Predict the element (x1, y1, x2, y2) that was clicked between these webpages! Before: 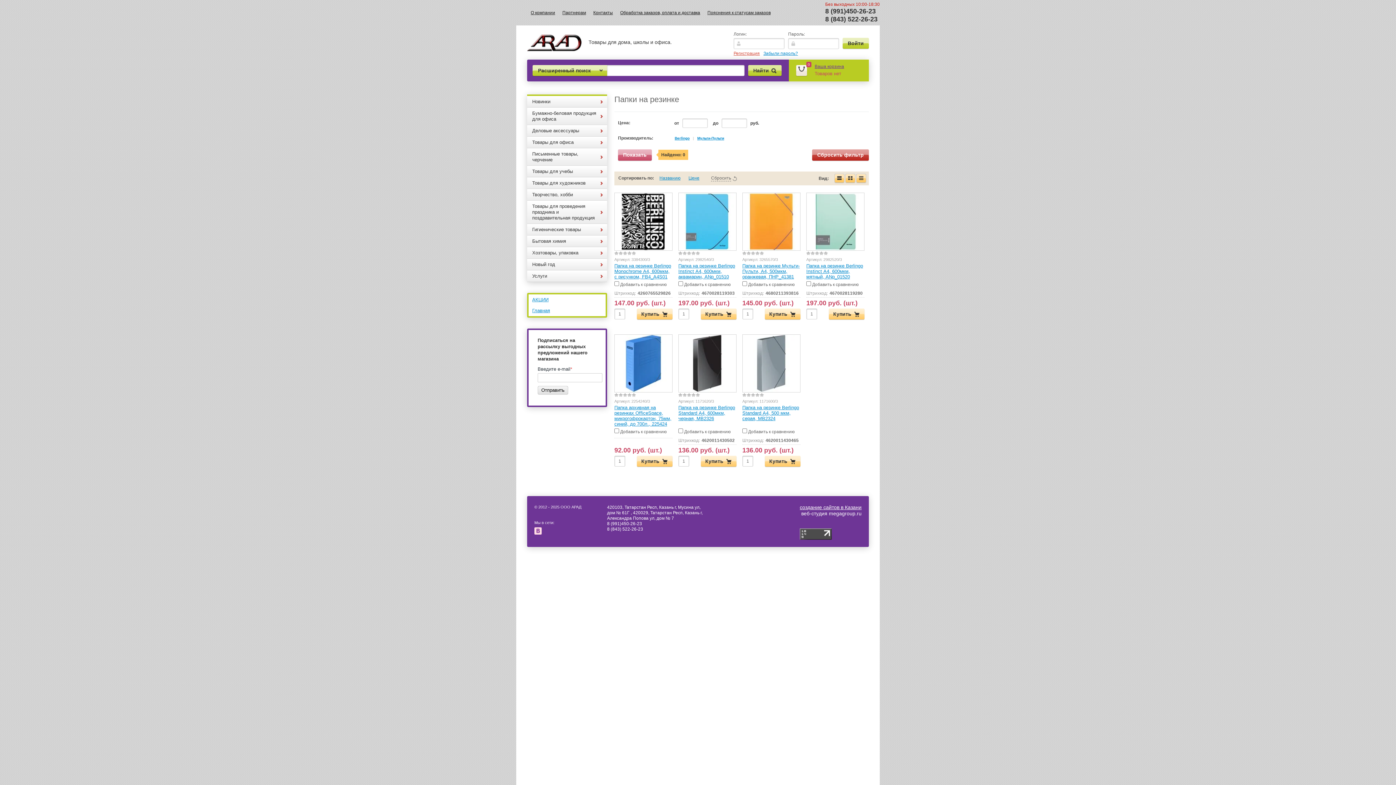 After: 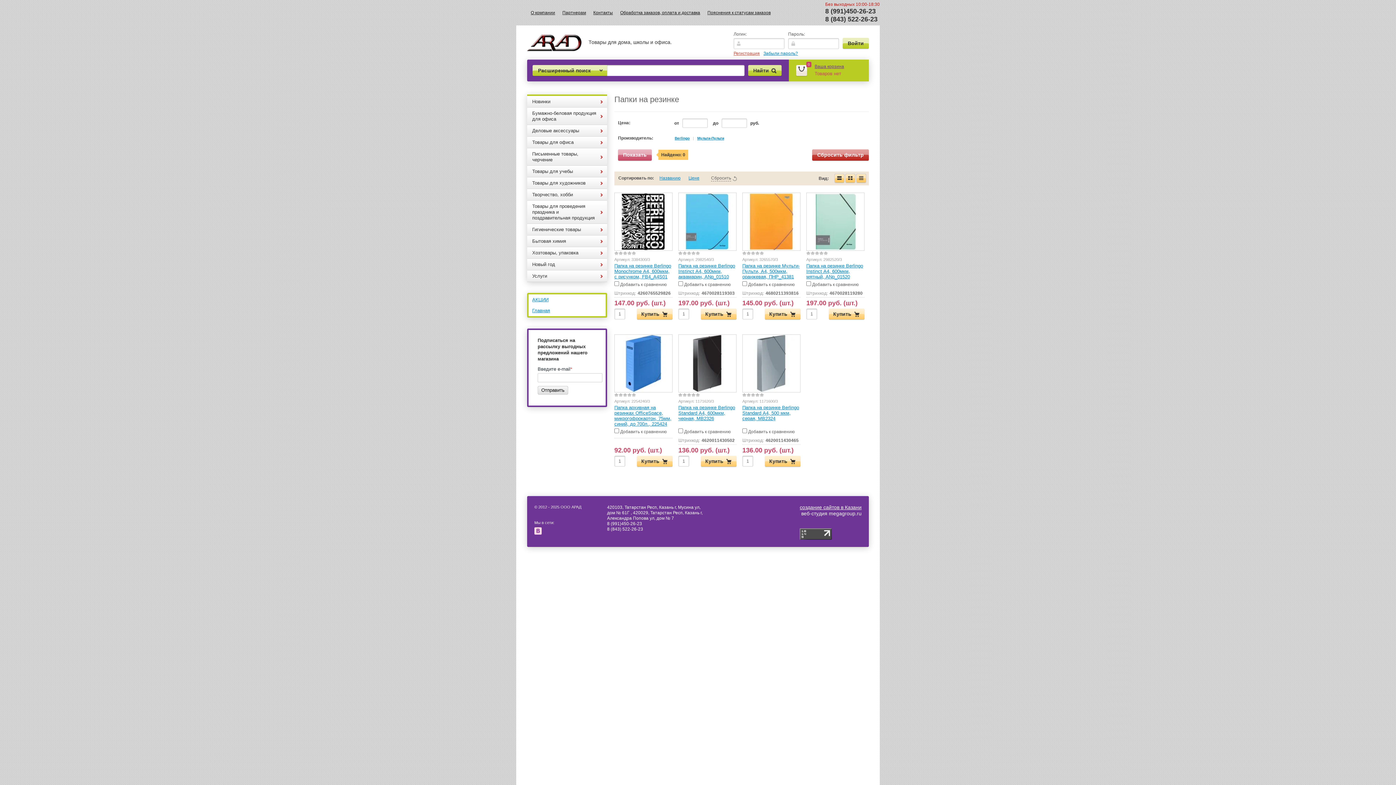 Action: bbox: (825, 7, 876, 14) label: 8 (991)450-26-23